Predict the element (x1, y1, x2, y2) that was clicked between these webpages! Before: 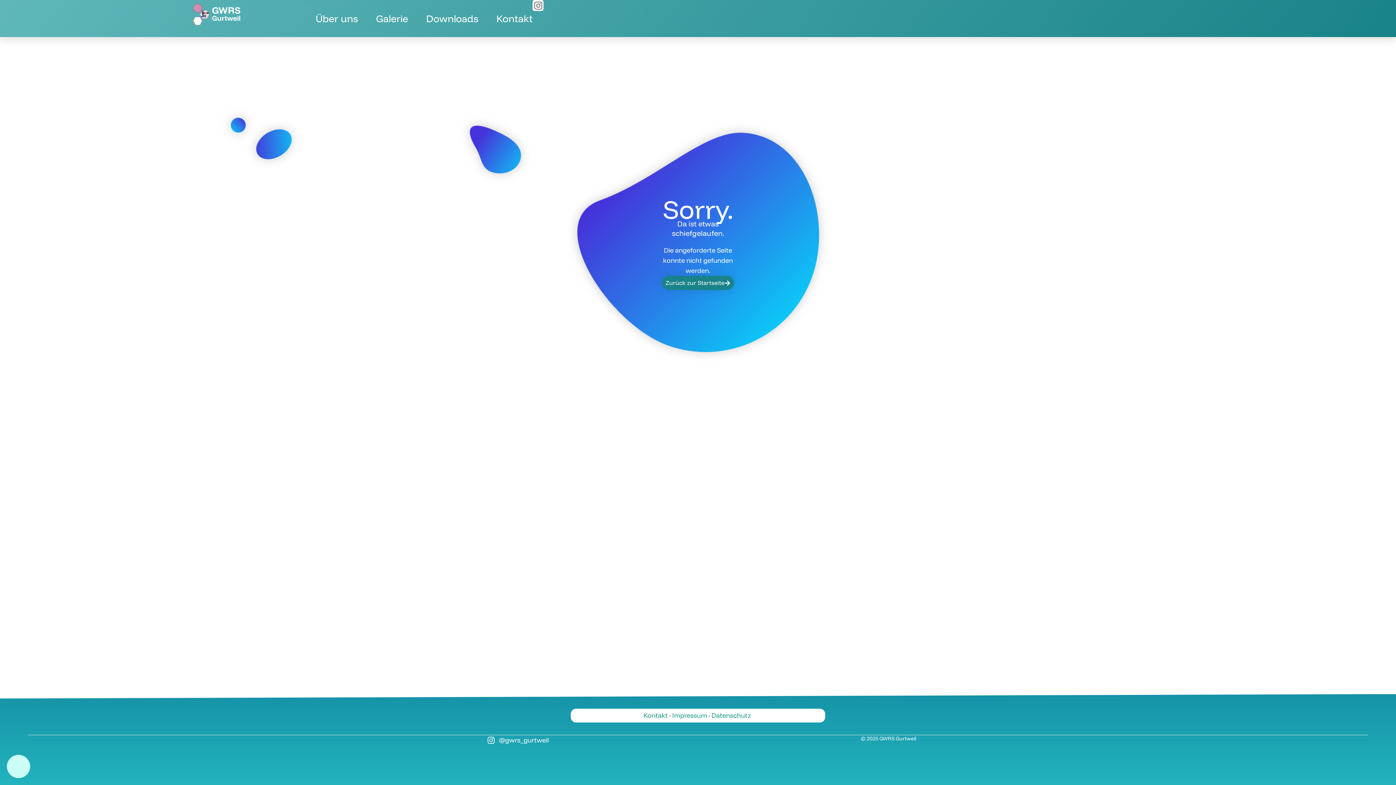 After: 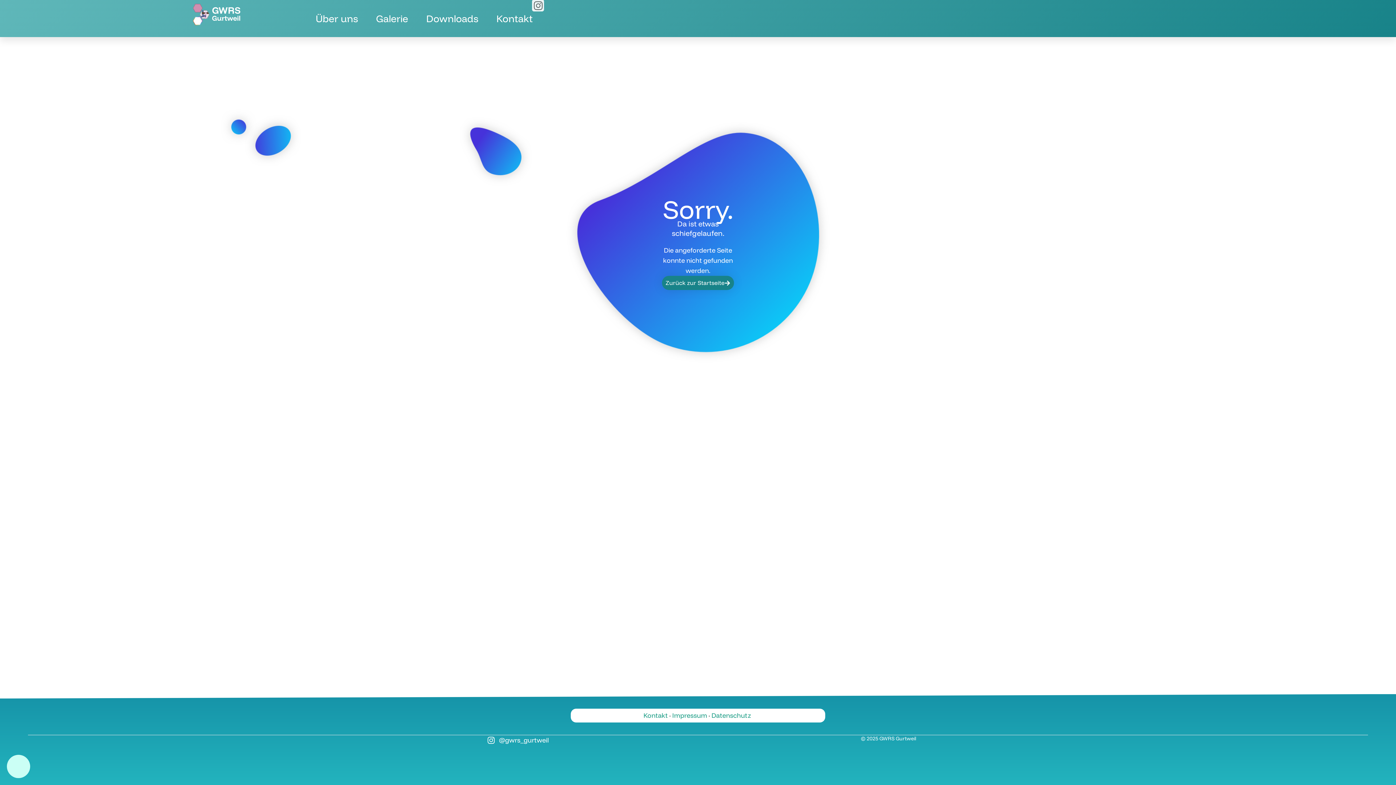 Action: label: Instagram bbox: (532, 0, 543, 10)